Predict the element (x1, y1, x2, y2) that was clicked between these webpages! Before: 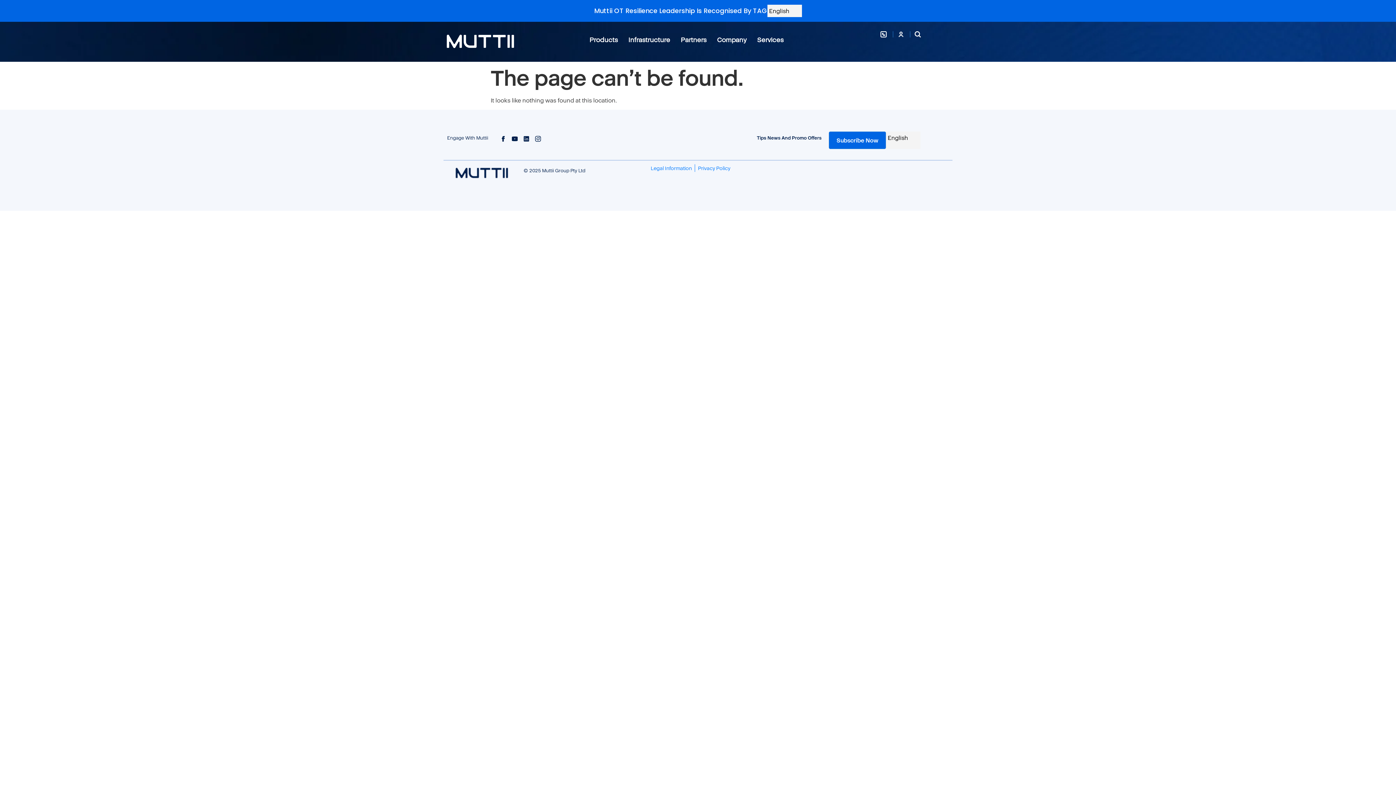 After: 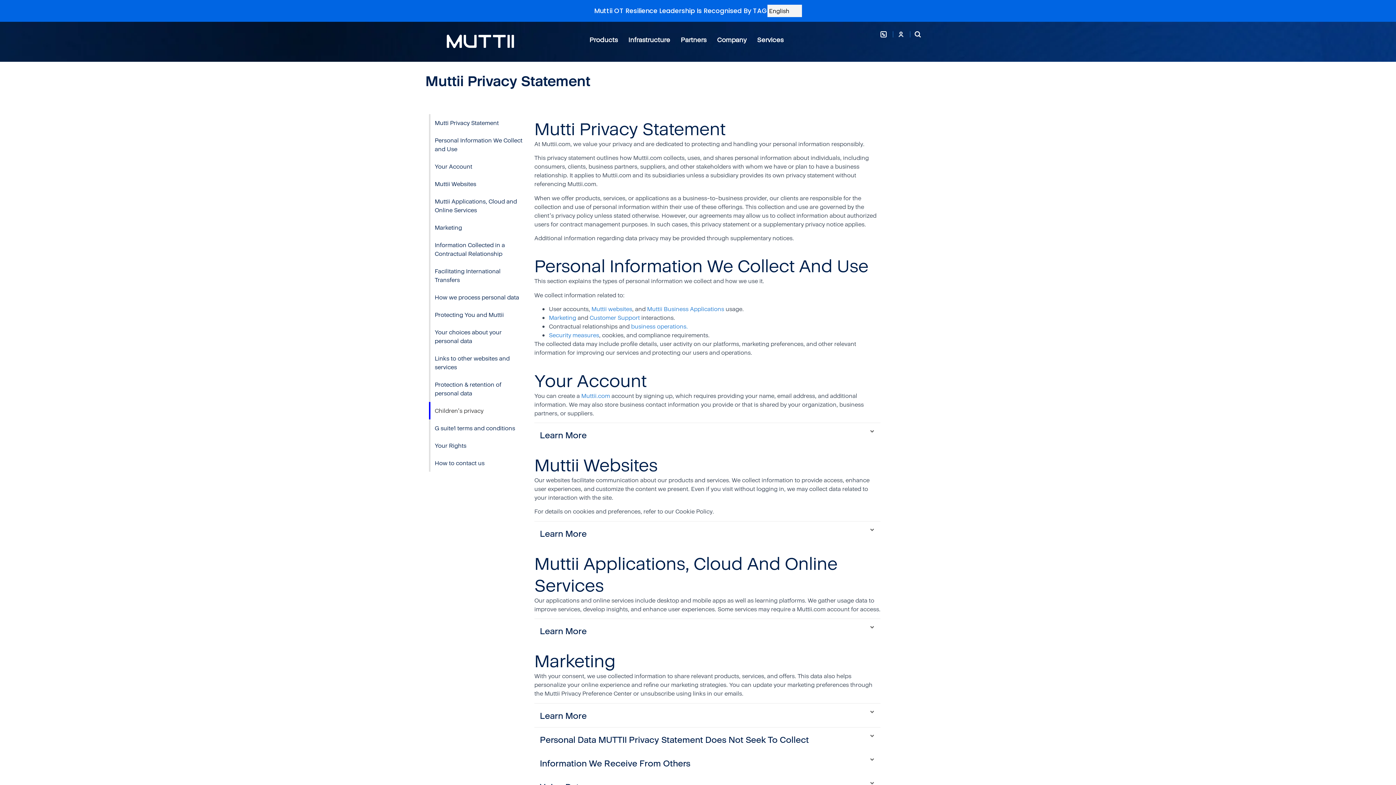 Action: label: Privacy Policy bbox: (698, 164, 730, 172)